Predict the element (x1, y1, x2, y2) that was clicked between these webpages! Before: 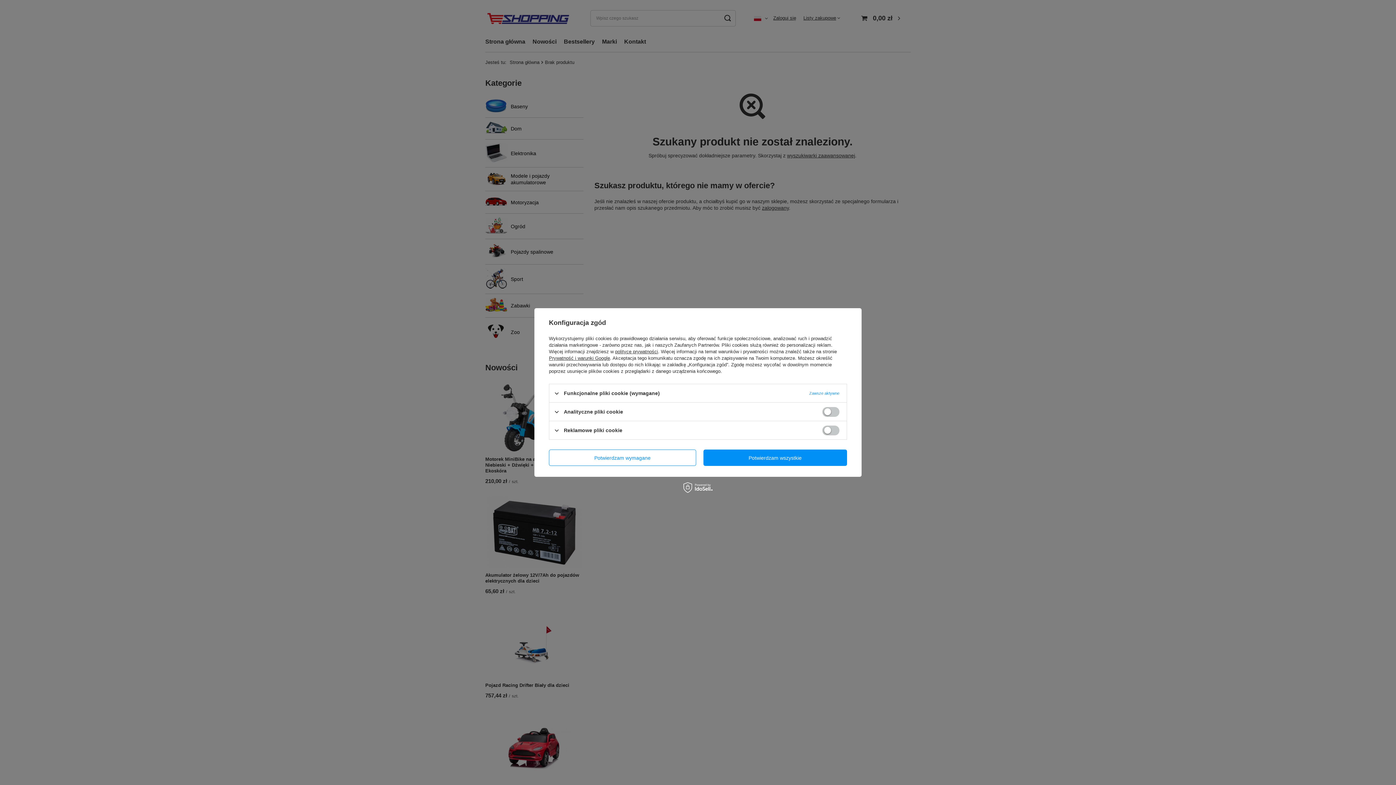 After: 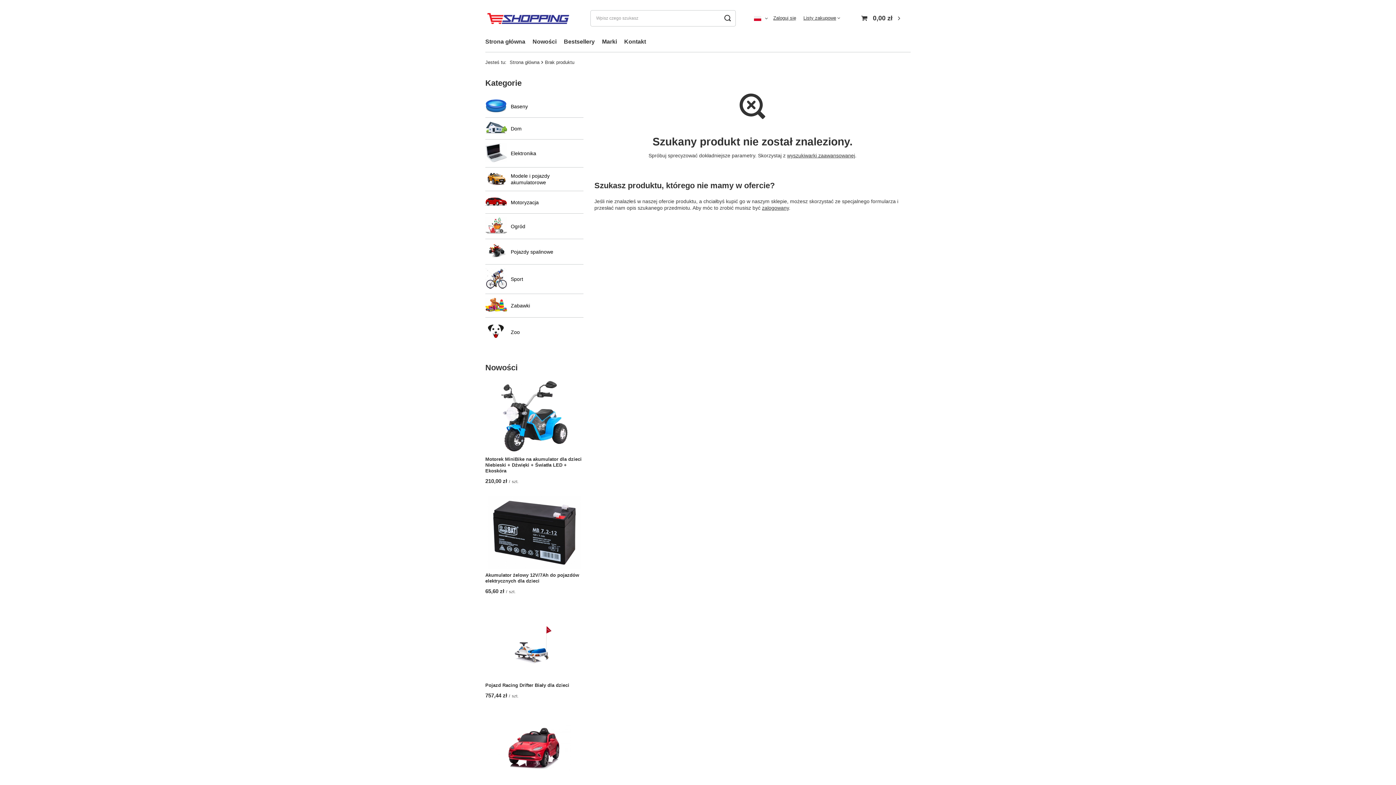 Action: label: Potwierdzam wszystkie bbox: (703, 449, 847, 466)